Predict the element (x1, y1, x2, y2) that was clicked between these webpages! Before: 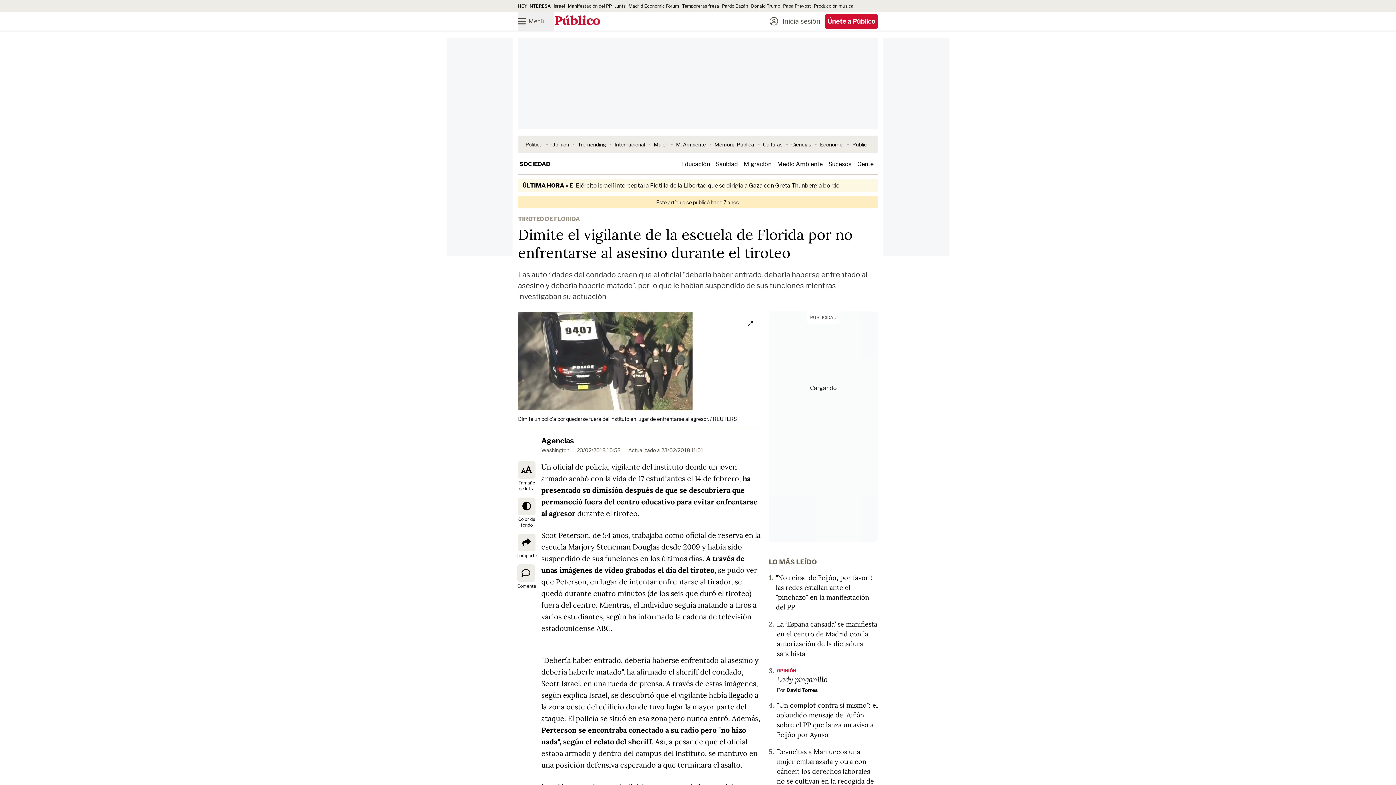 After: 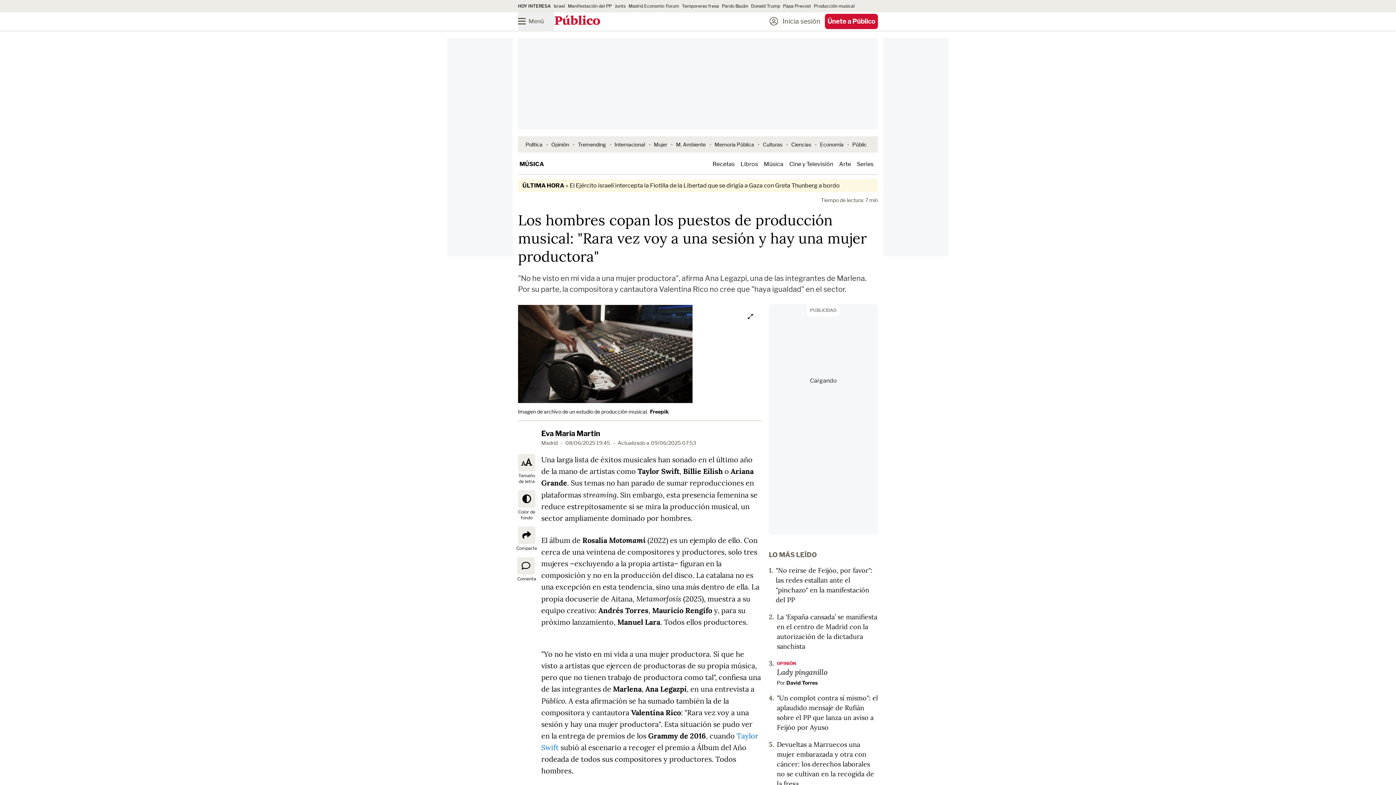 Action: bbox: (814, 3, 854, 8) label: Producción musical